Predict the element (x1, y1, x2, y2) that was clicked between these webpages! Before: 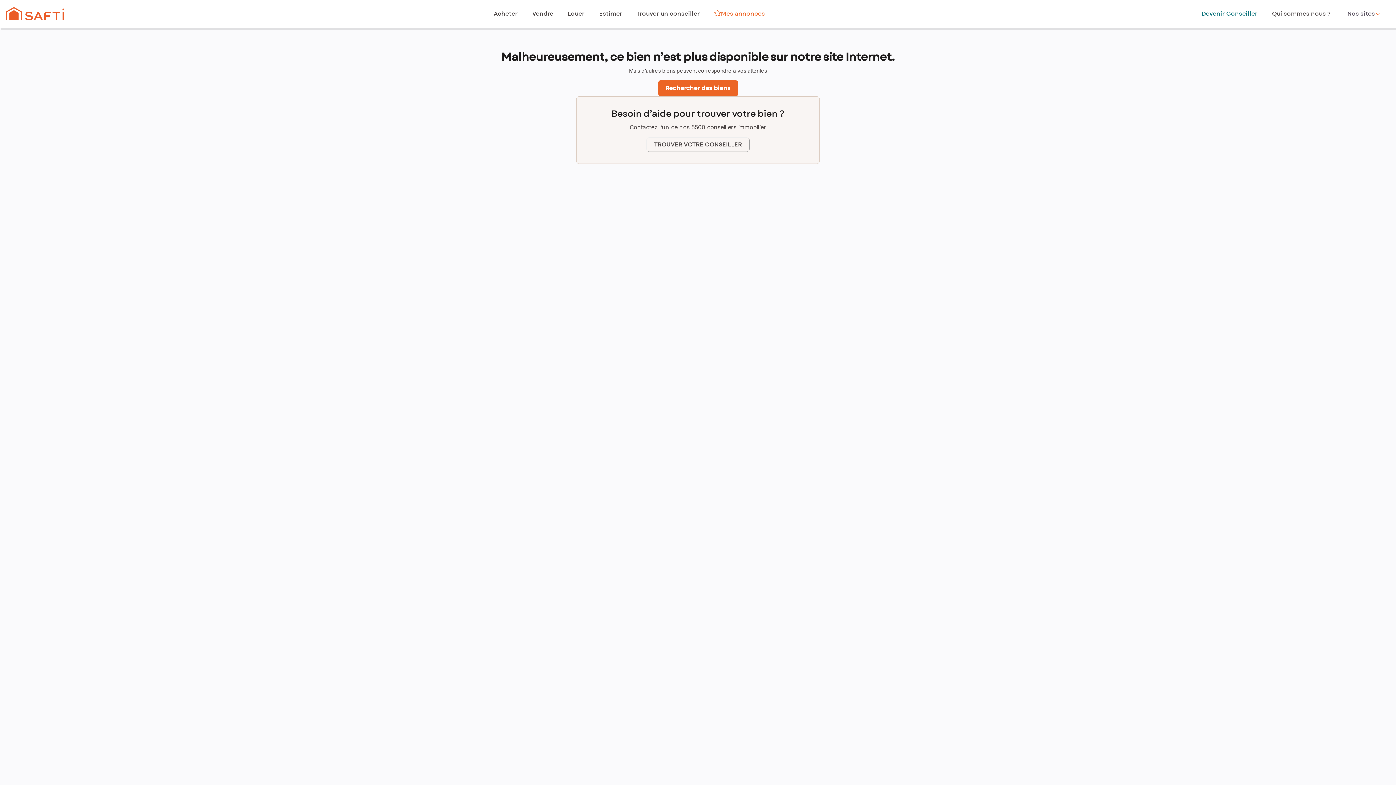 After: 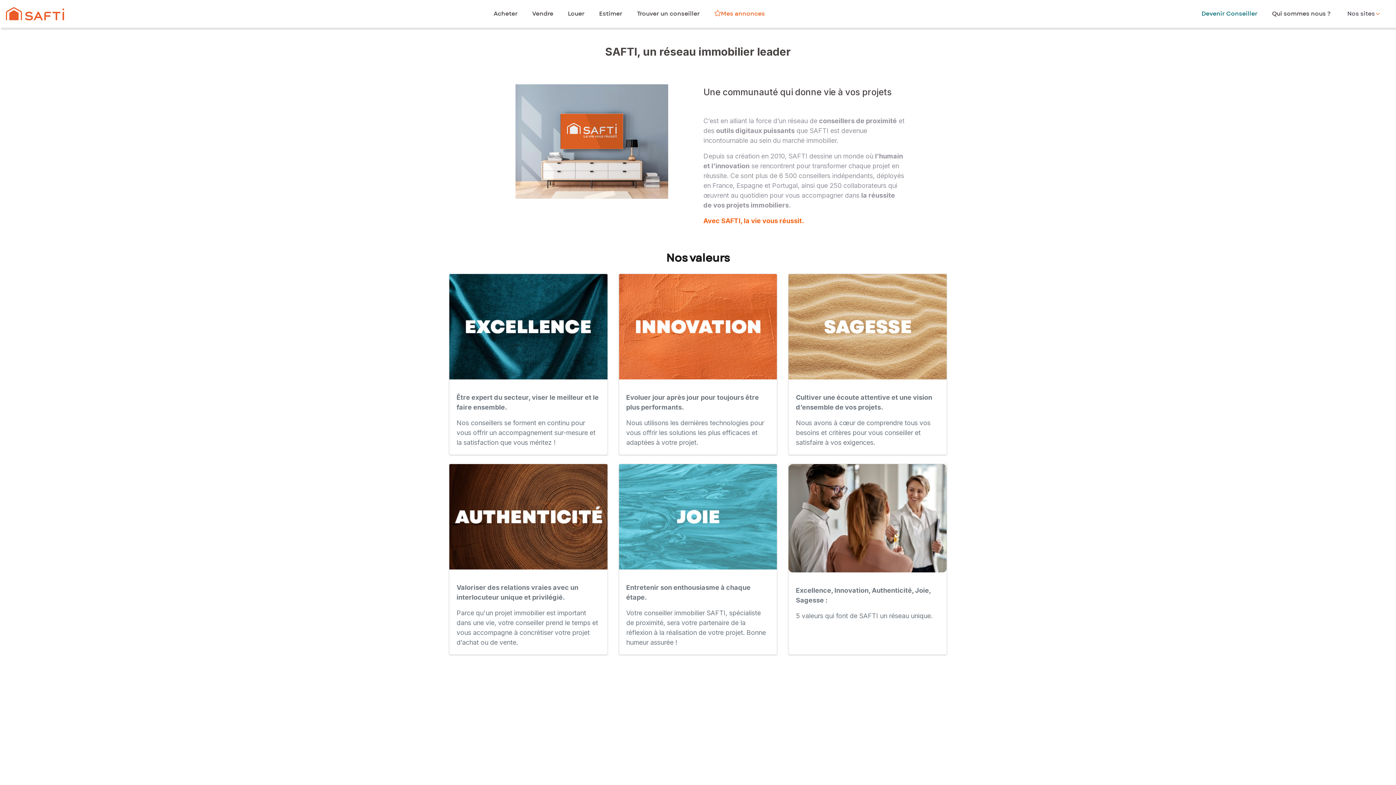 Action: label: Qui sommes nous ? bbox: (1272, 9, 1330, 18)